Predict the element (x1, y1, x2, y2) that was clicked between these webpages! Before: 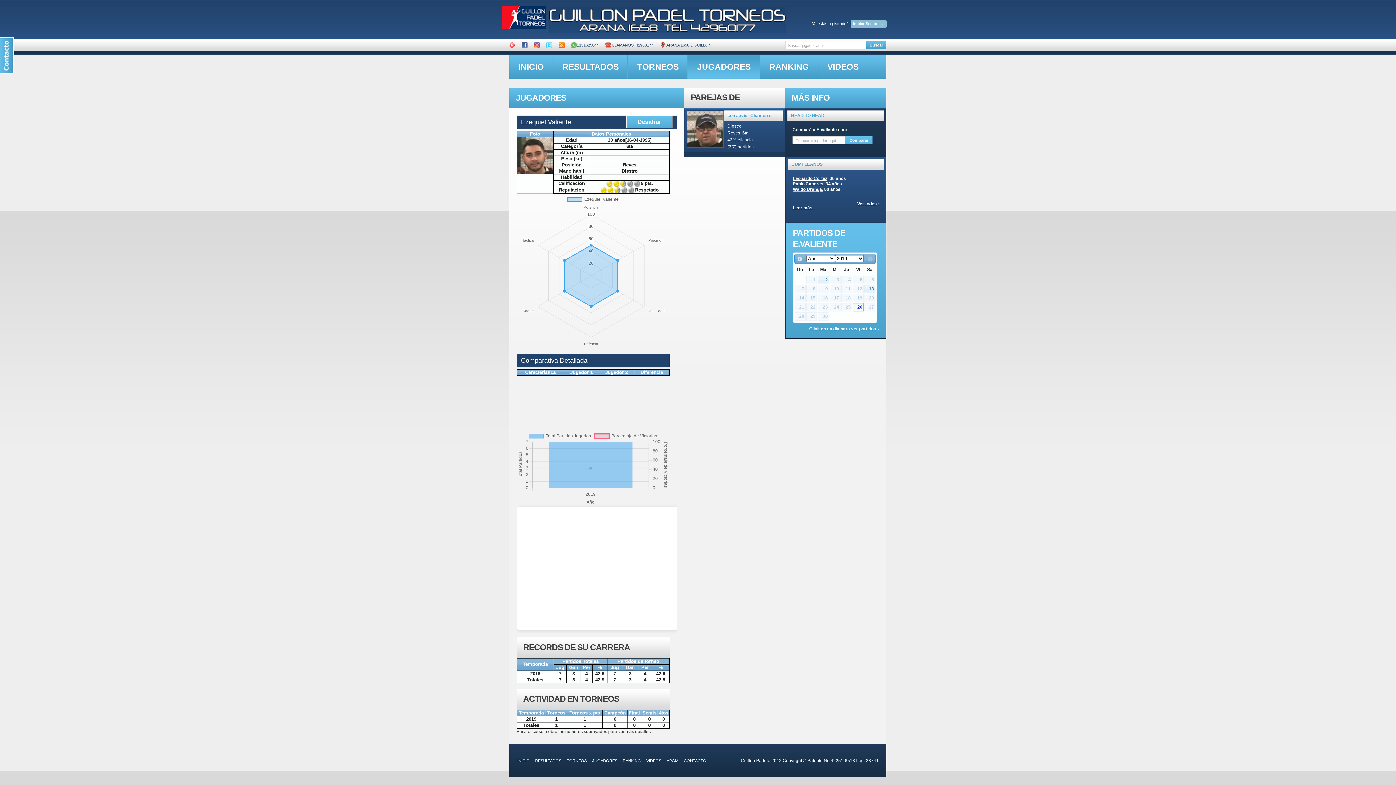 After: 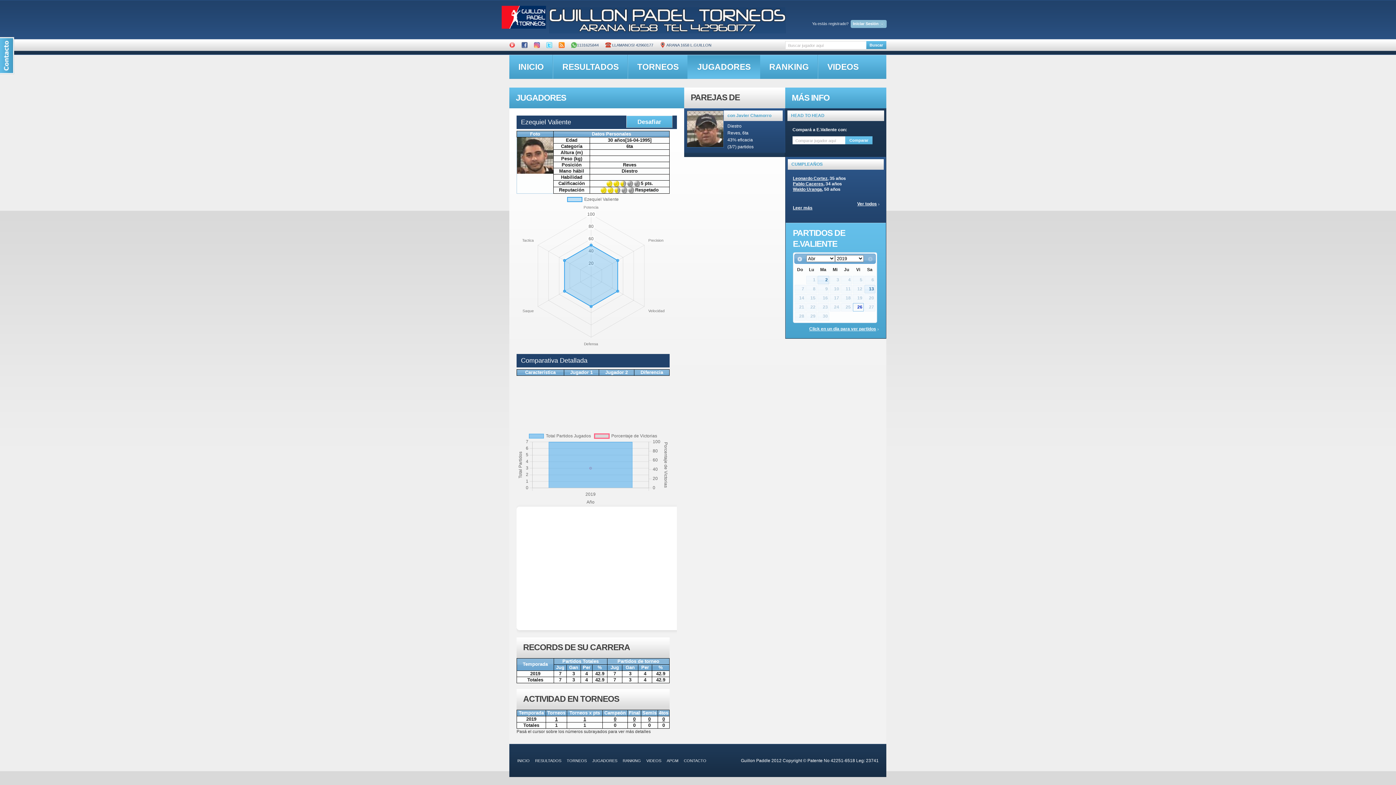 Action: bbox: (517, 133, 553, 138)